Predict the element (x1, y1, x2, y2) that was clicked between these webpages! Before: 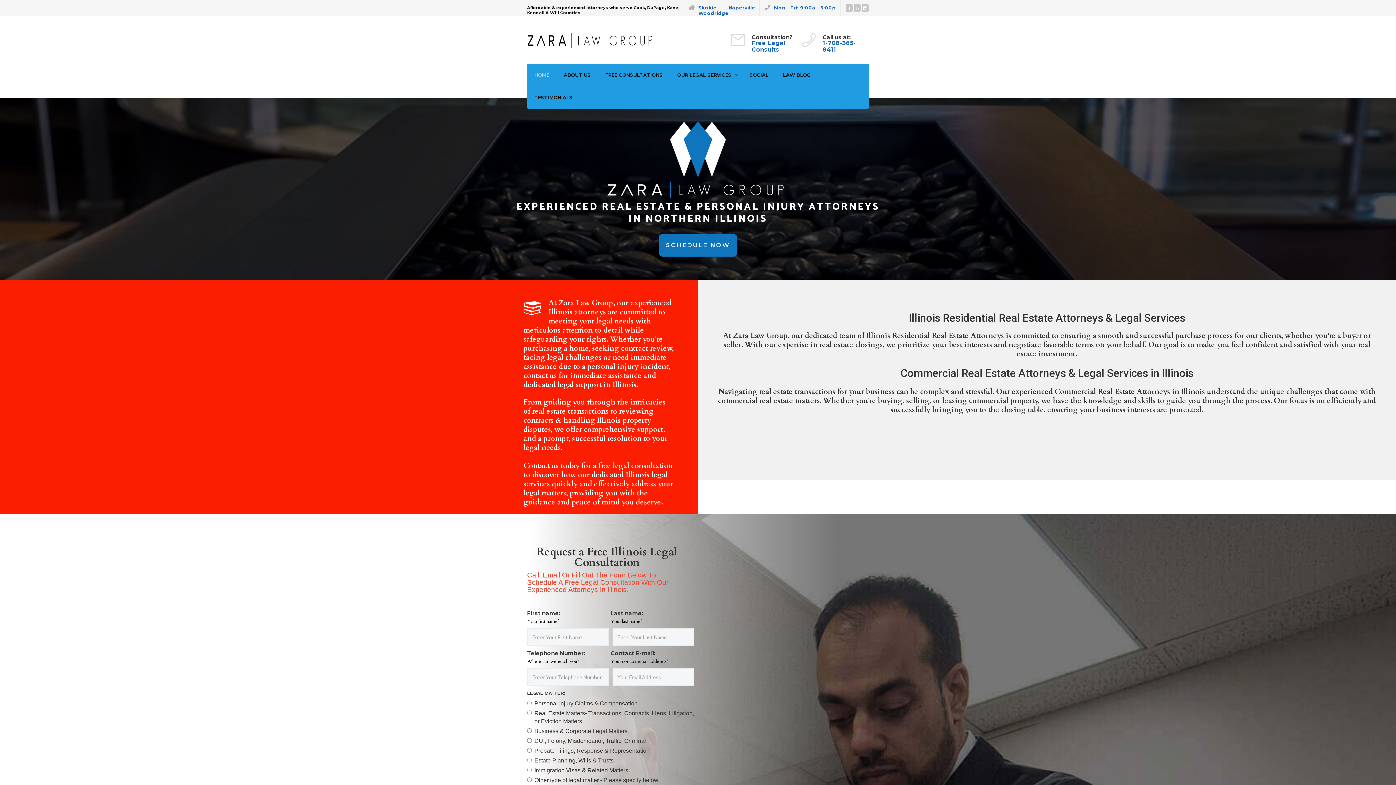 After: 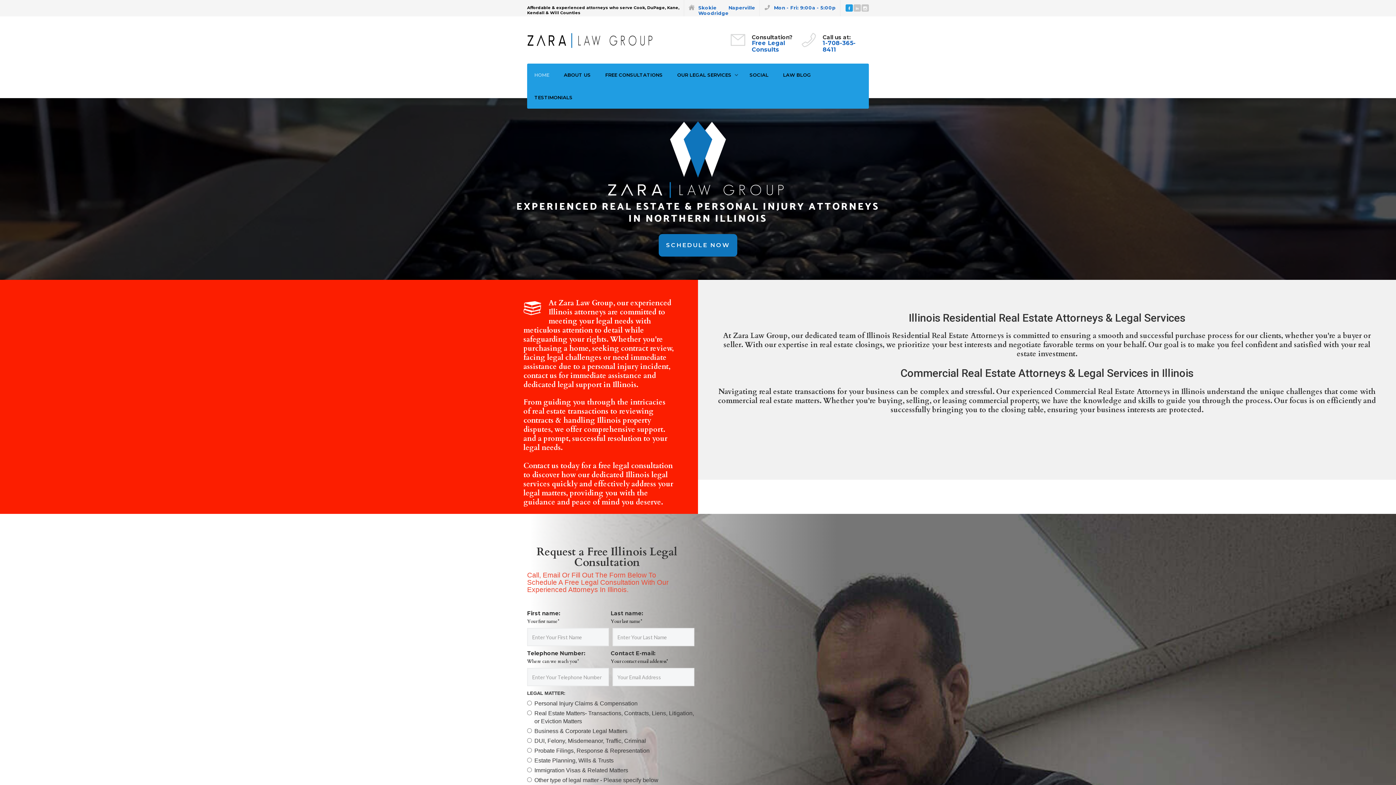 Action: bbox: (845, 4, 853, 11)